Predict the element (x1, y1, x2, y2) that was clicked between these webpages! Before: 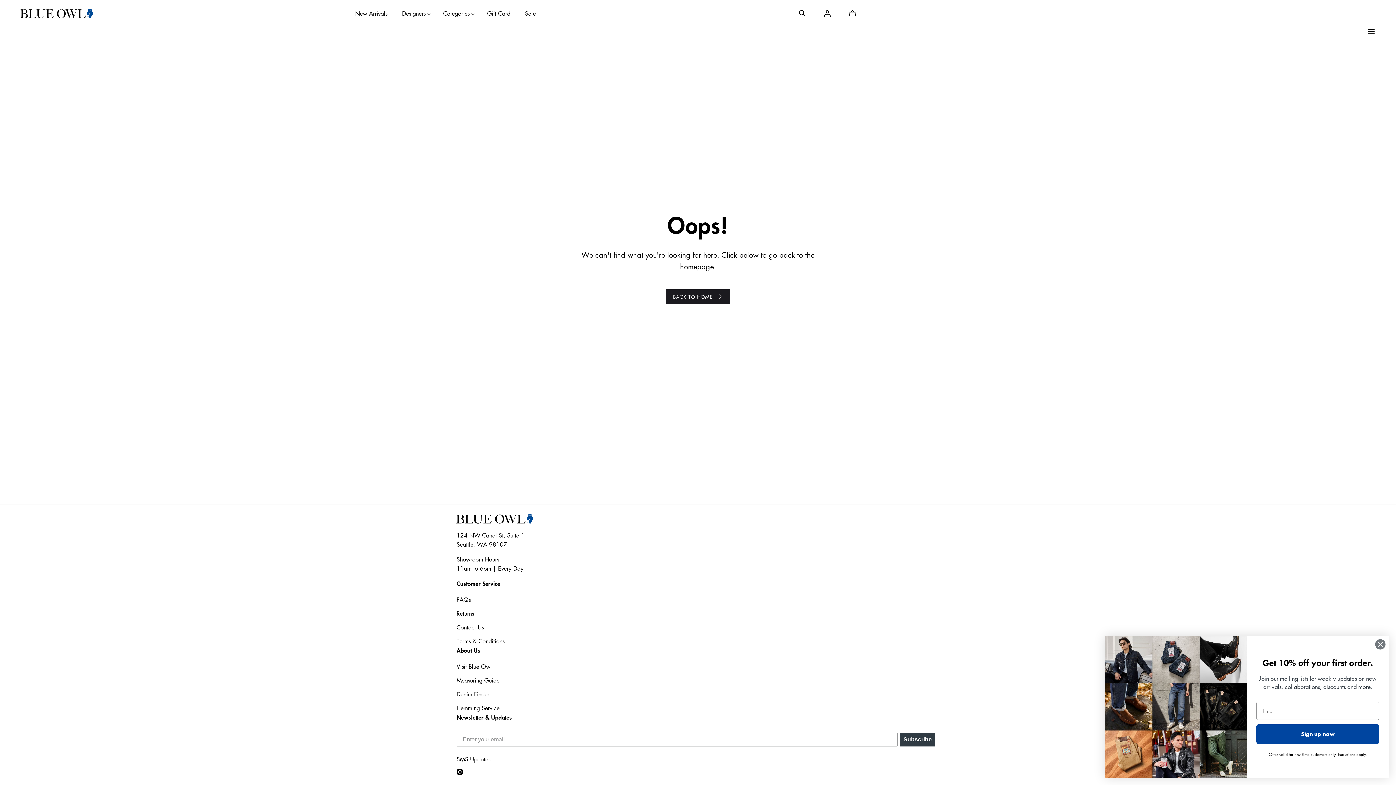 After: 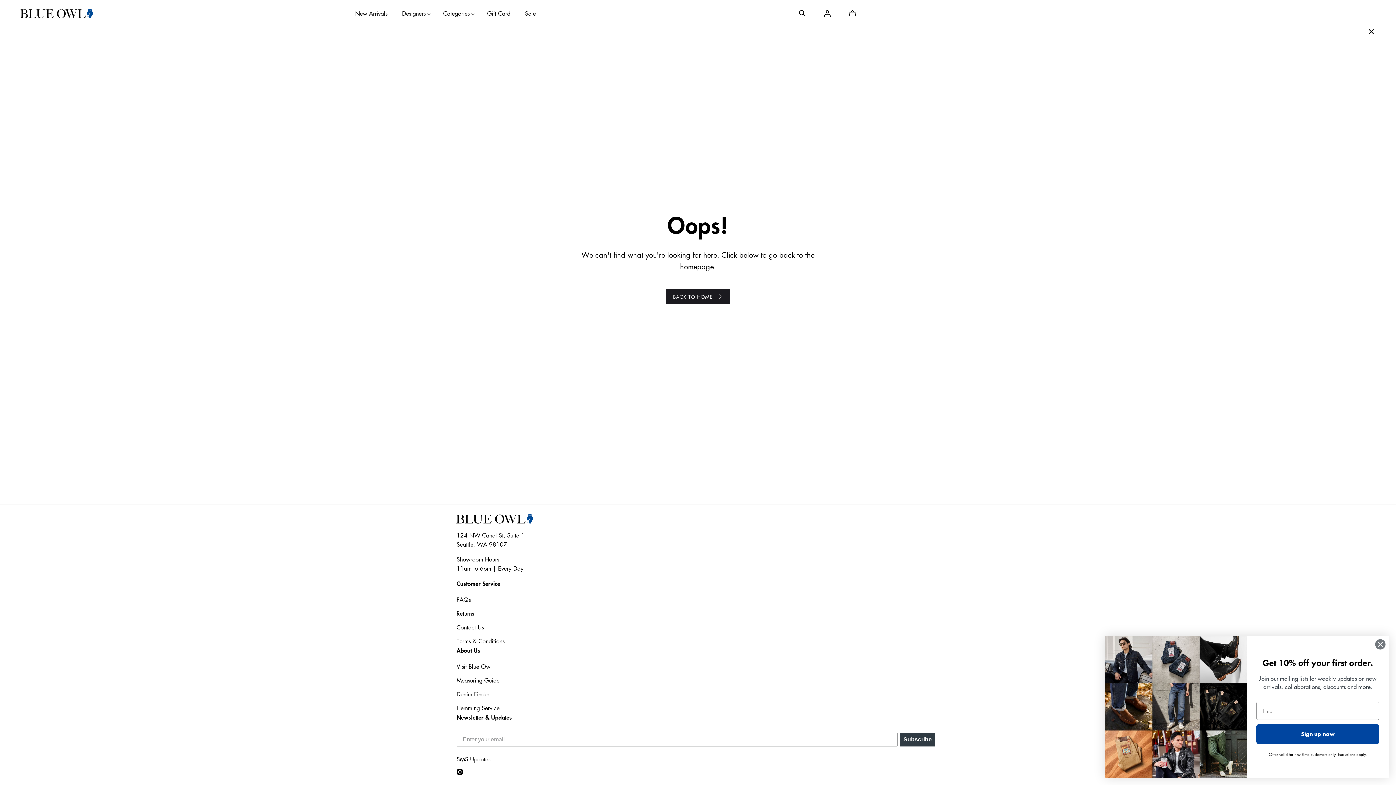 Action: bbox: (1366, 26, 1376, 36) label: Menu